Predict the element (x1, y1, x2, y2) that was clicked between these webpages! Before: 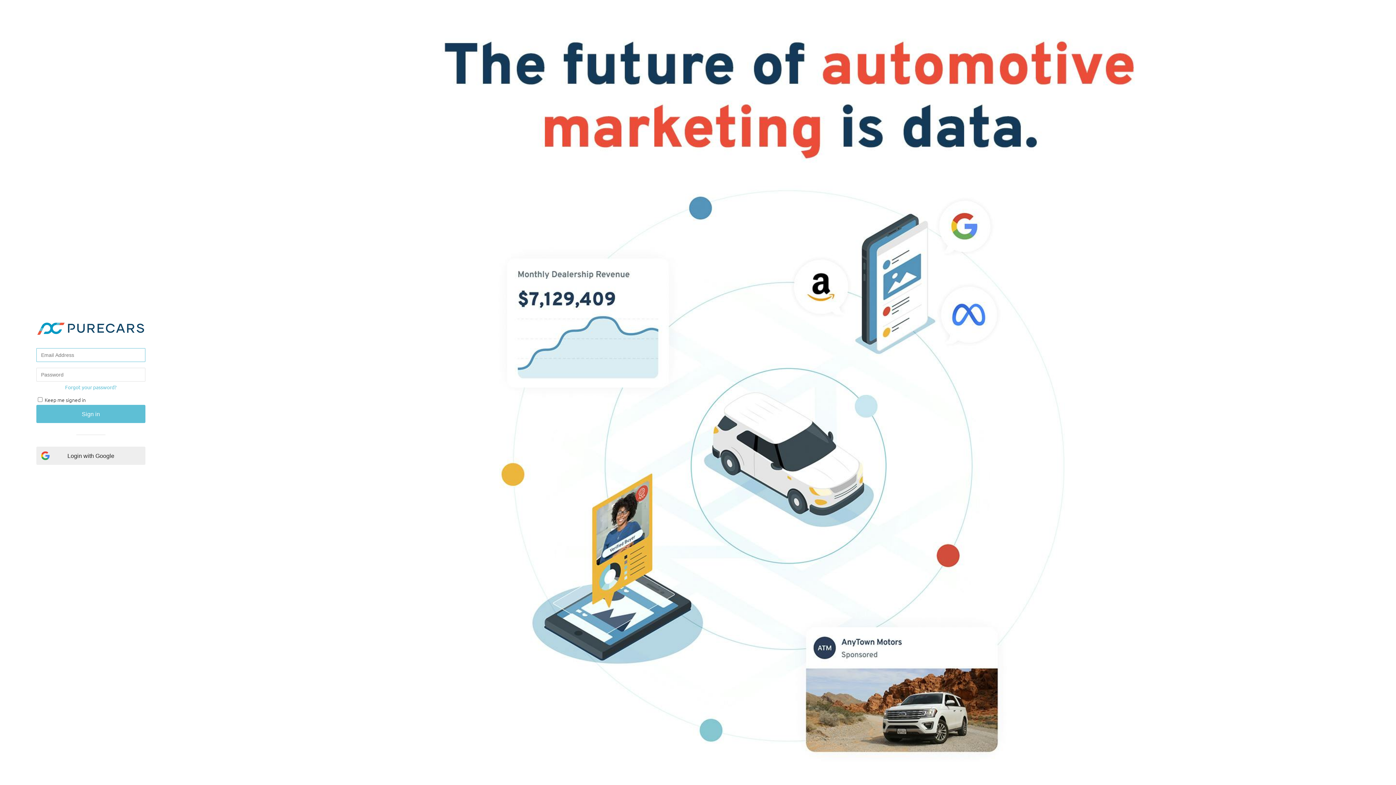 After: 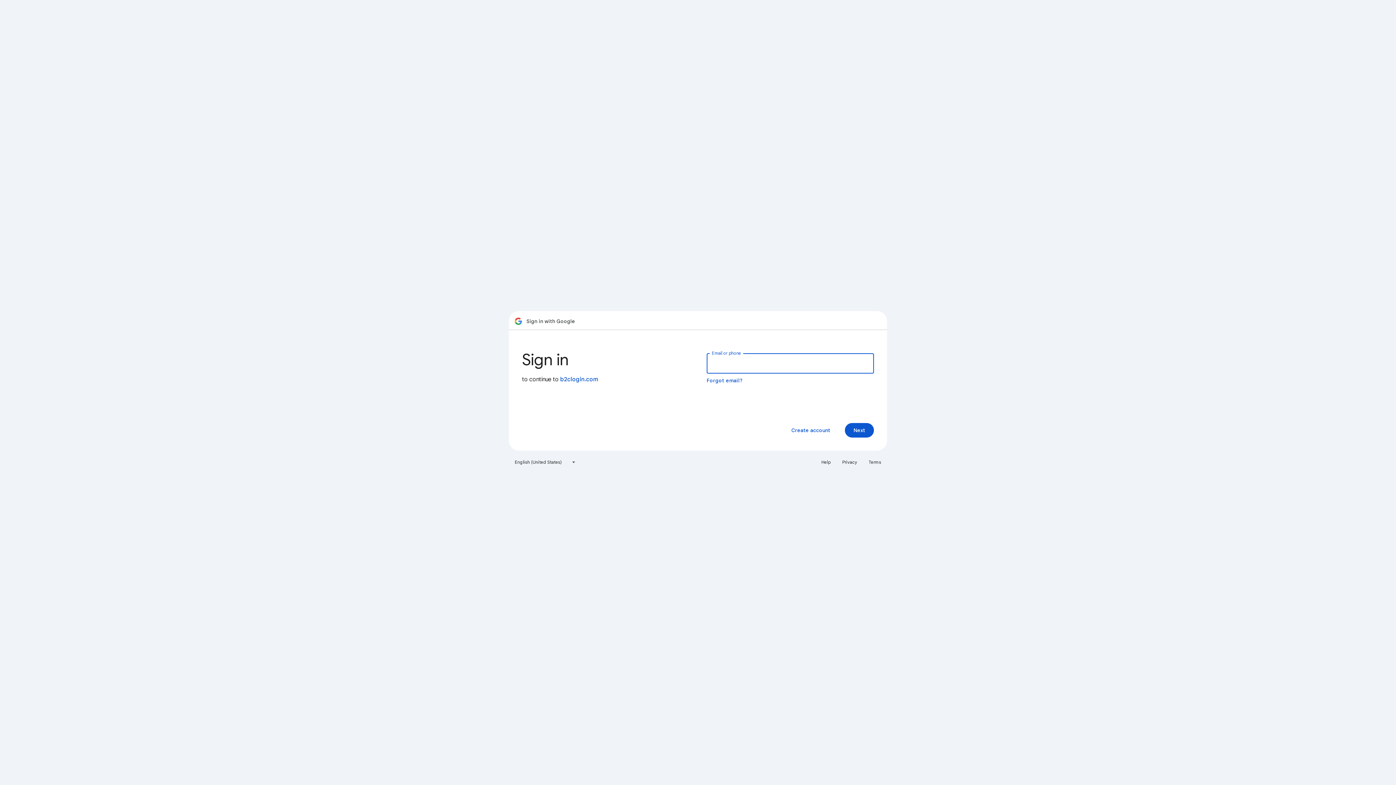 Action: bbox: (36, 446, 145, 465) label: Login with Google